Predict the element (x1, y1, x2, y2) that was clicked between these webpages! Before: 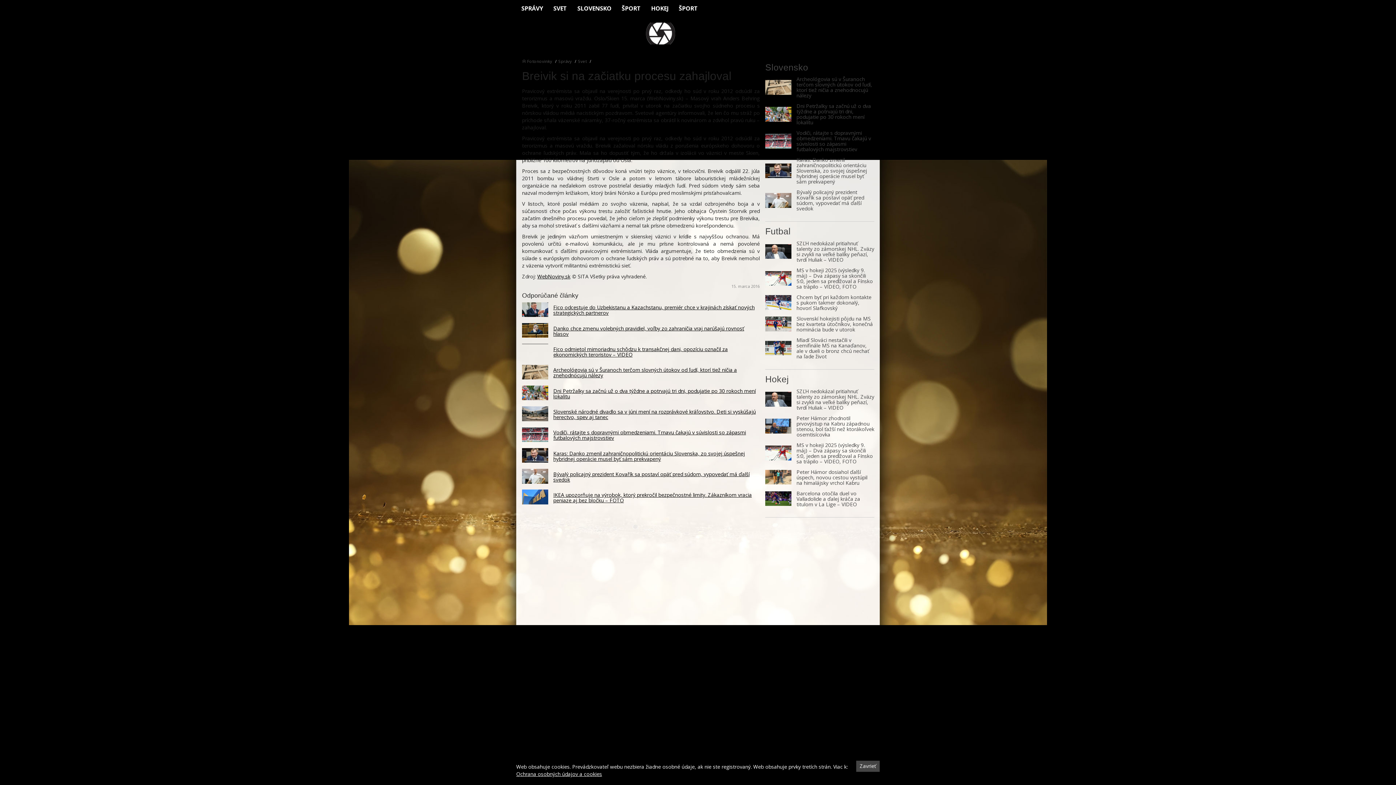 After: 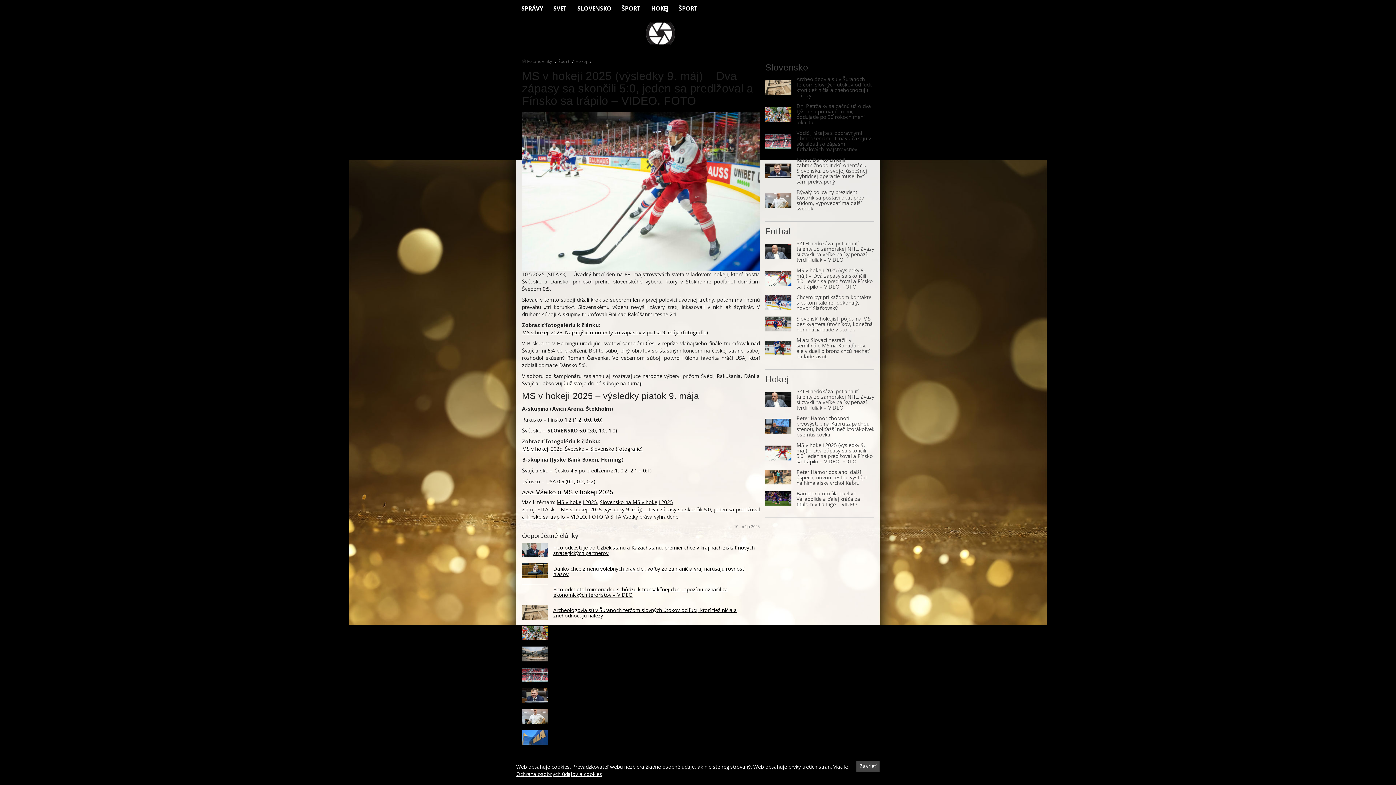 Action: bbox: (765, 271, 791, 285)